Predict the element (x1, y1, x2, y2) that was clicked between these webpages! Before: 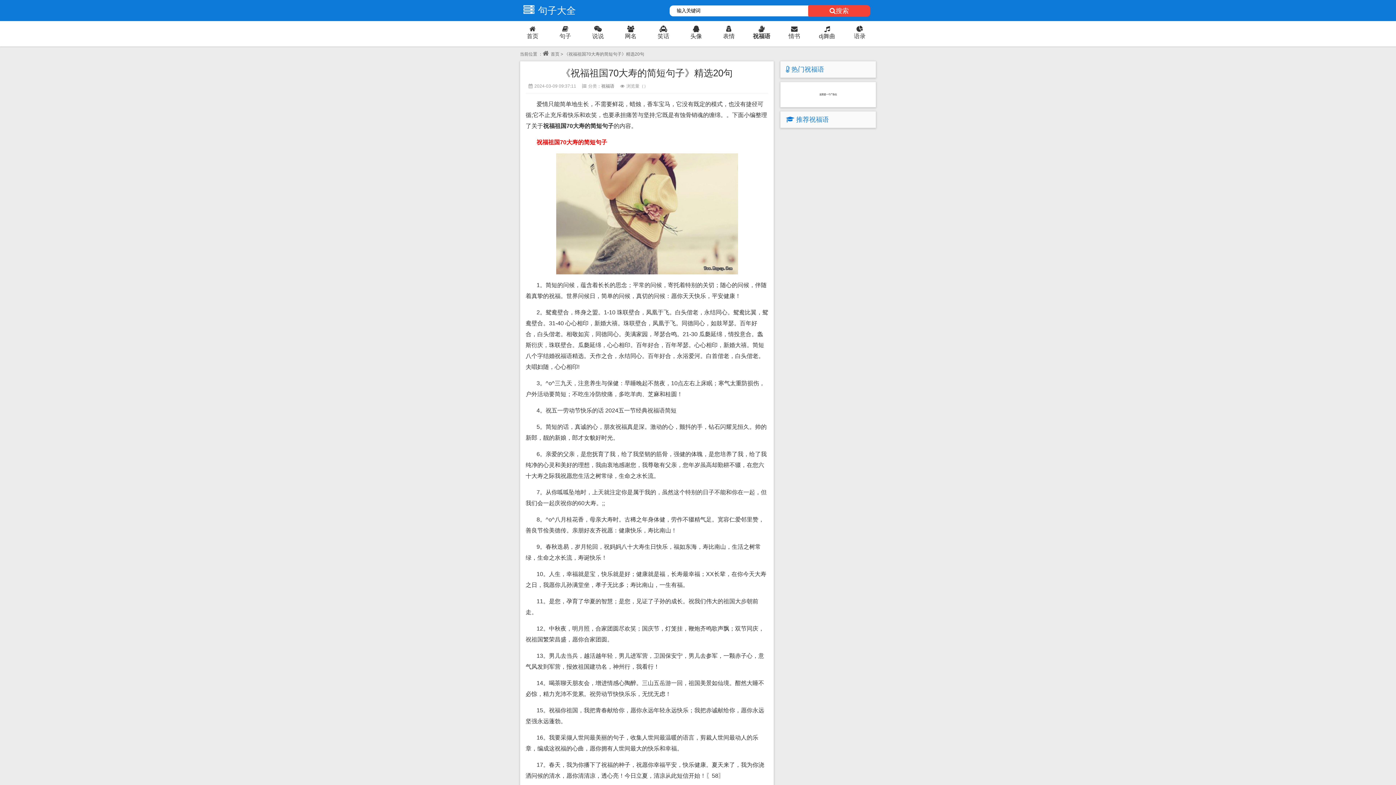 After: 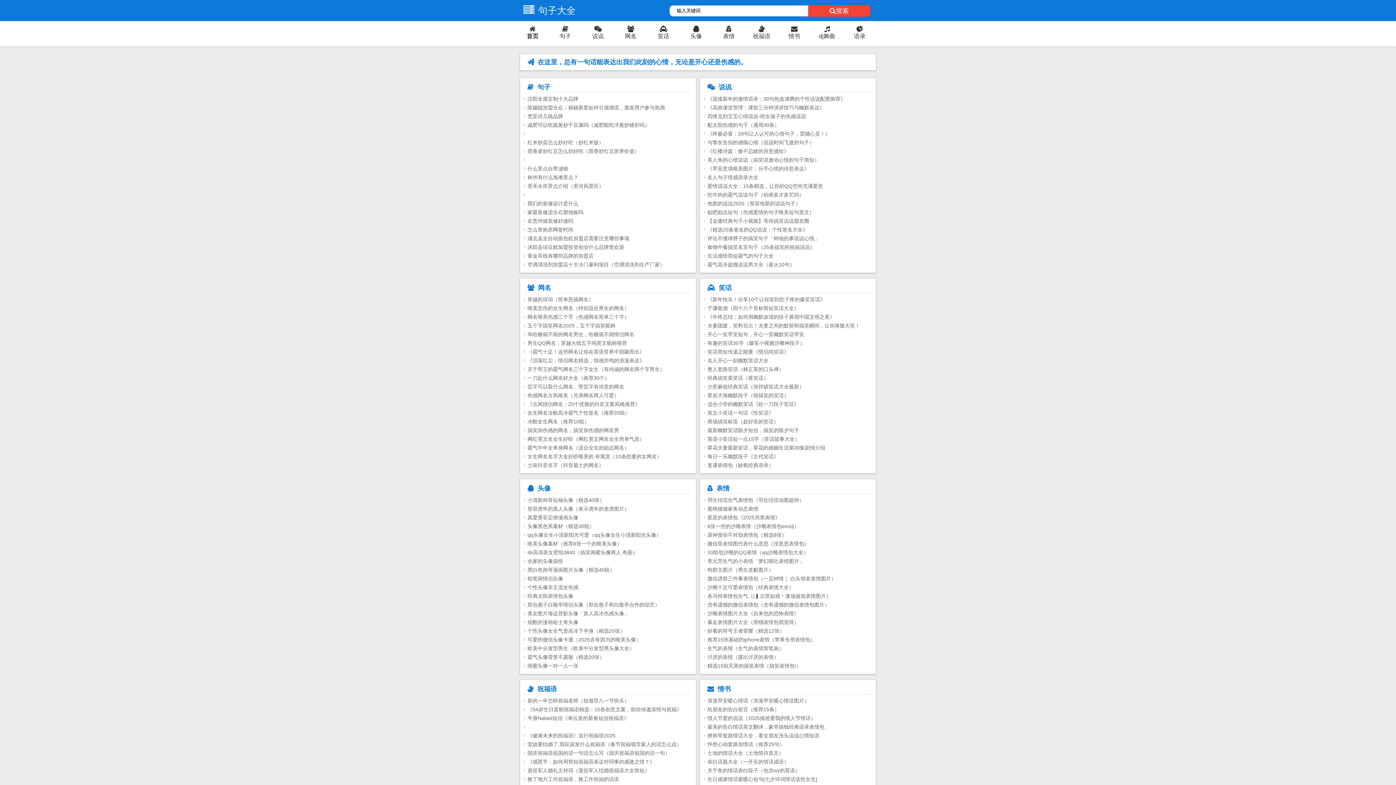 Action: label: 首页 bbox: (516, 25, 549, 40)